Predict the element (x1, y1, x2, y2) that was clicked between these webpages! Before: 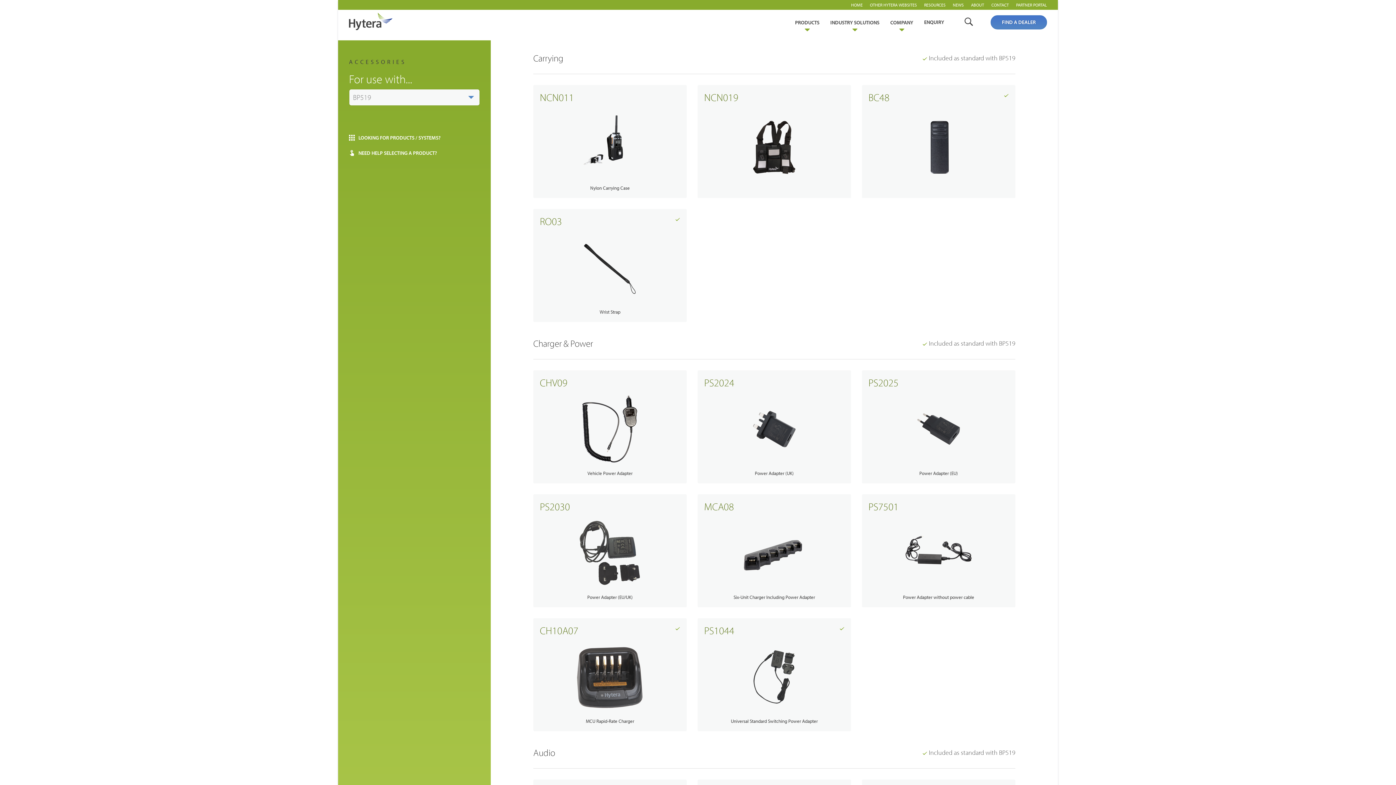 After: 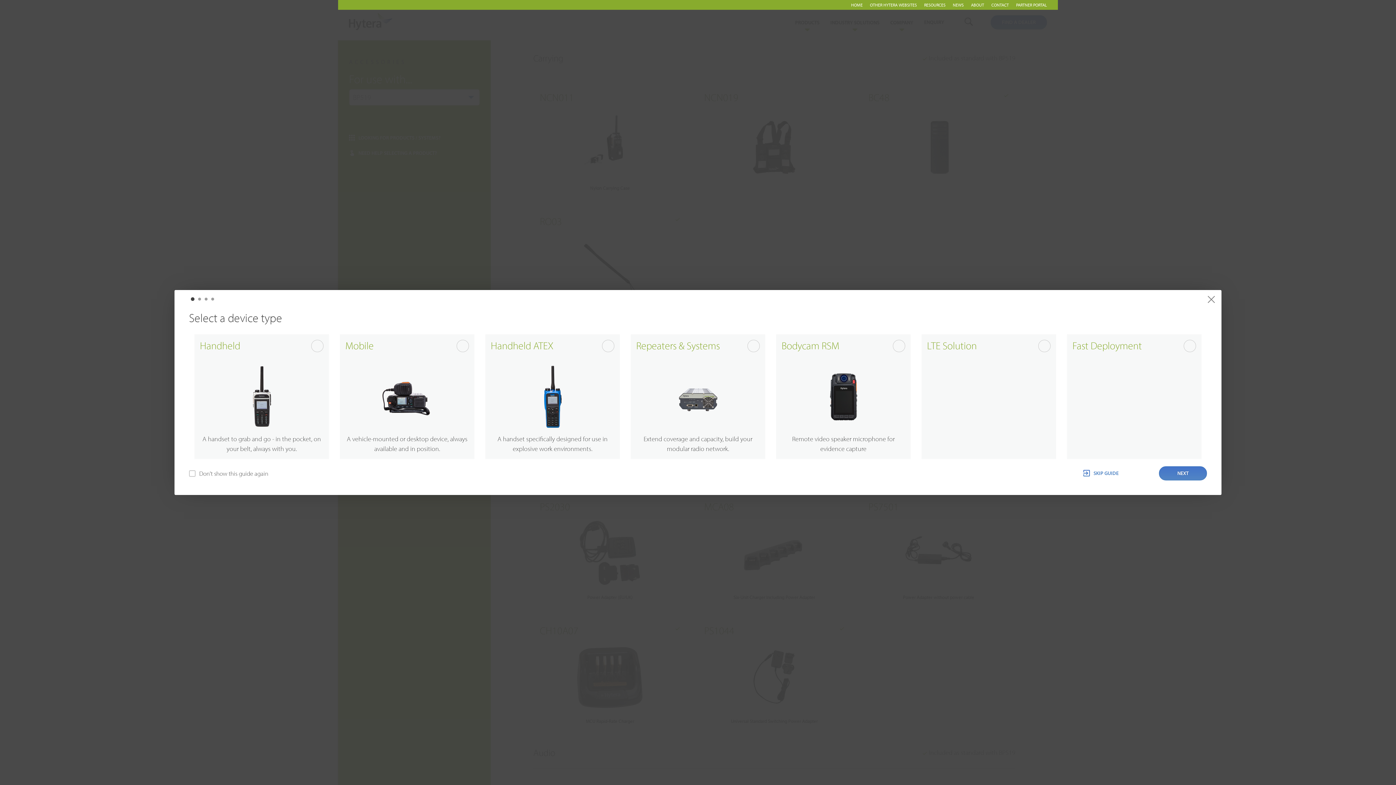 Action: label: NEED HELP SELECTING A PRODUCT? bbox: (349, 150, 437, 155)